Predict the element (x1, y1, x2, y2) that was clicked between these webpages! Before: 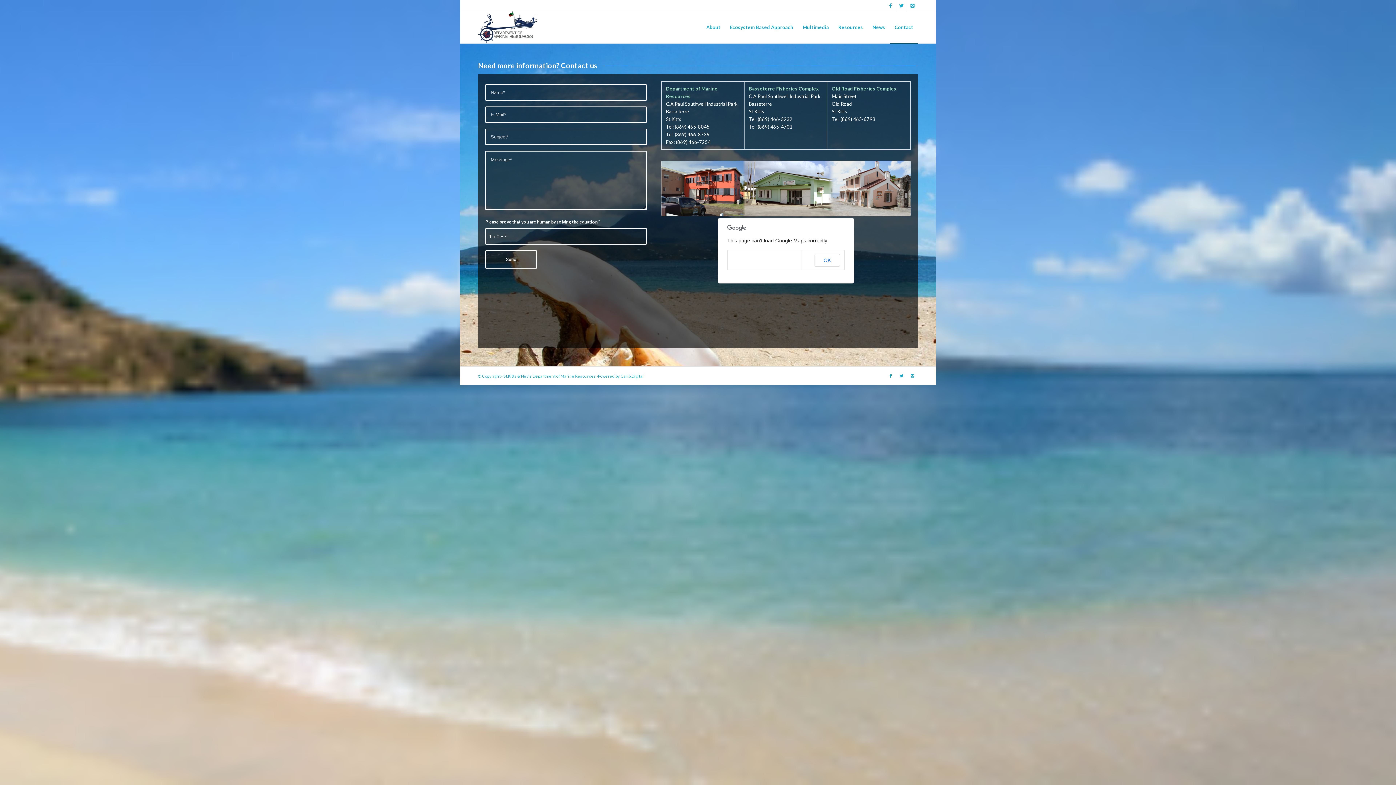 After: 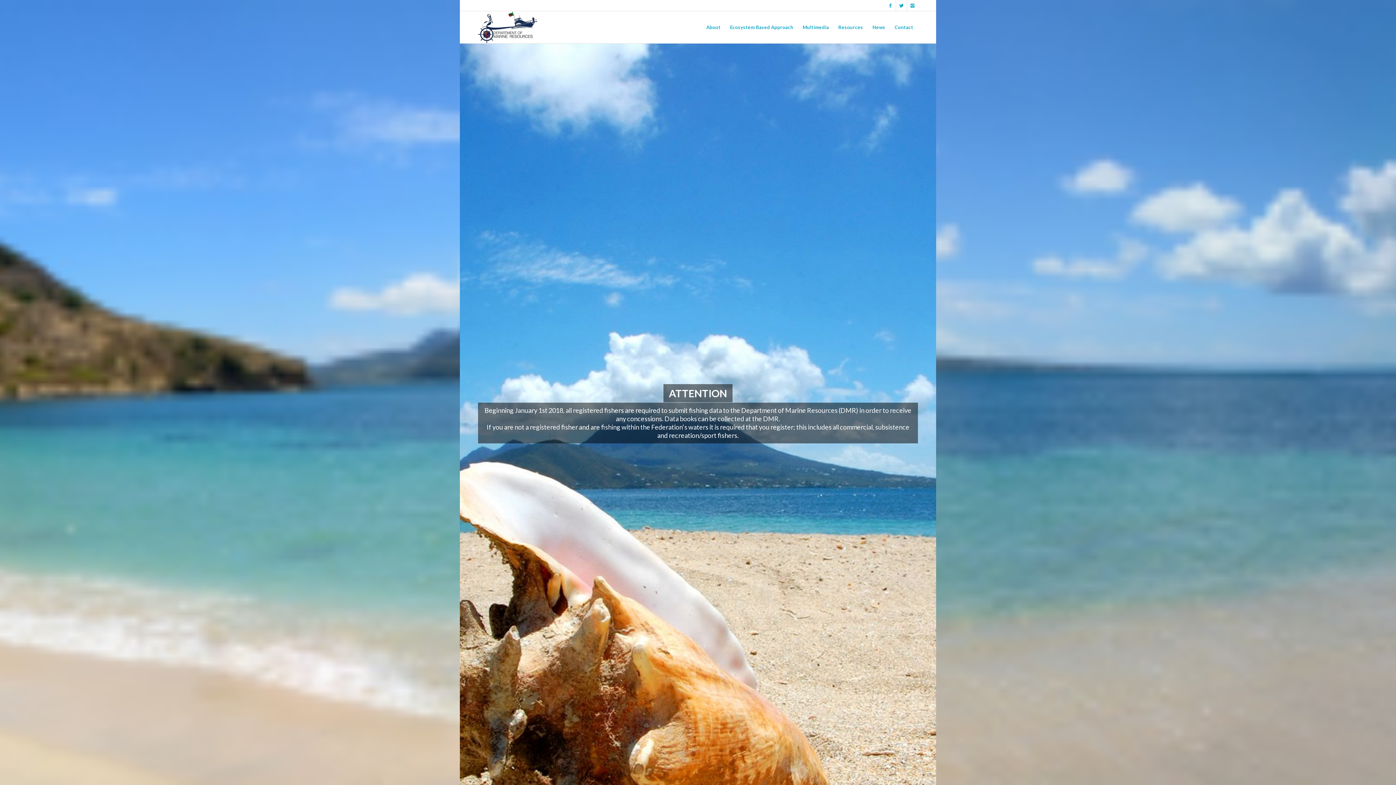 Action: bbox: (478, 11, 537, 43)